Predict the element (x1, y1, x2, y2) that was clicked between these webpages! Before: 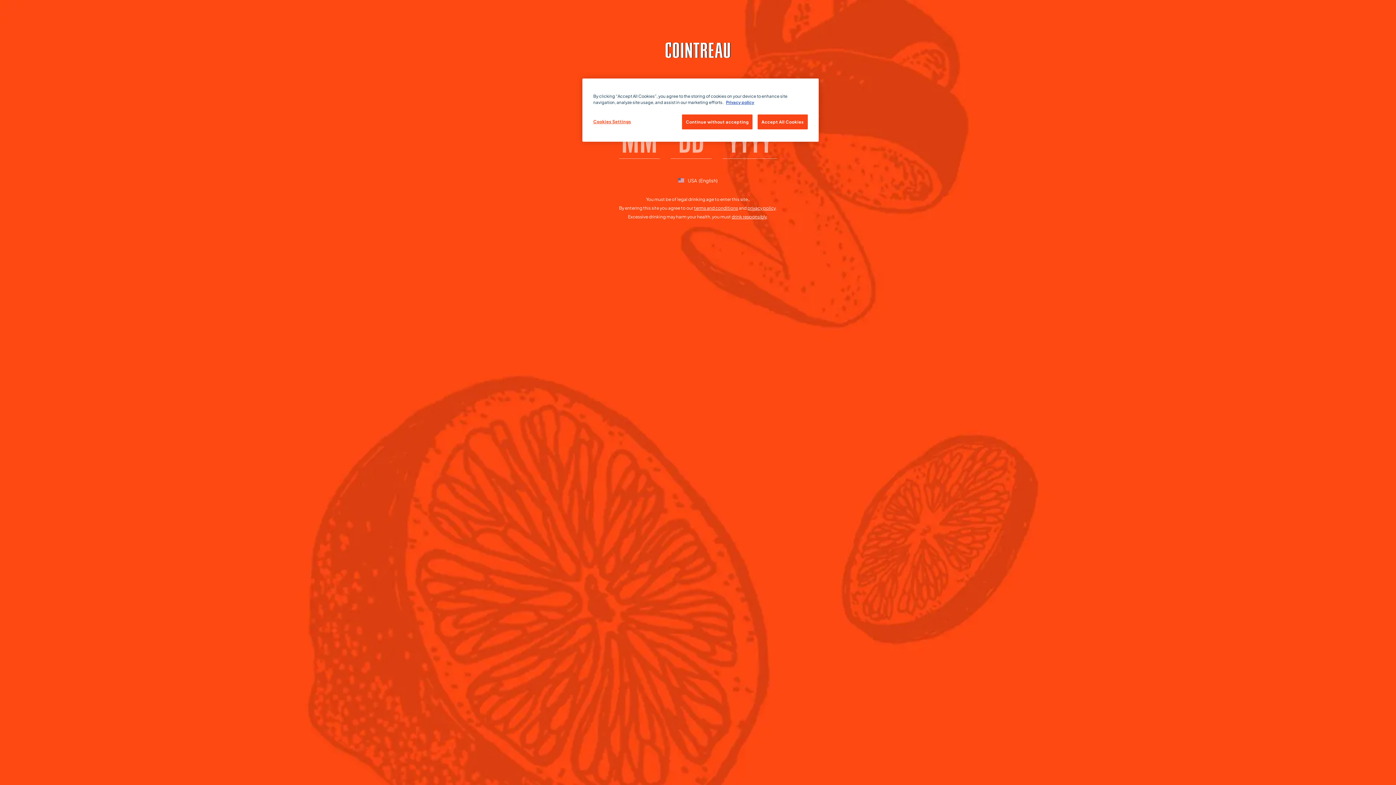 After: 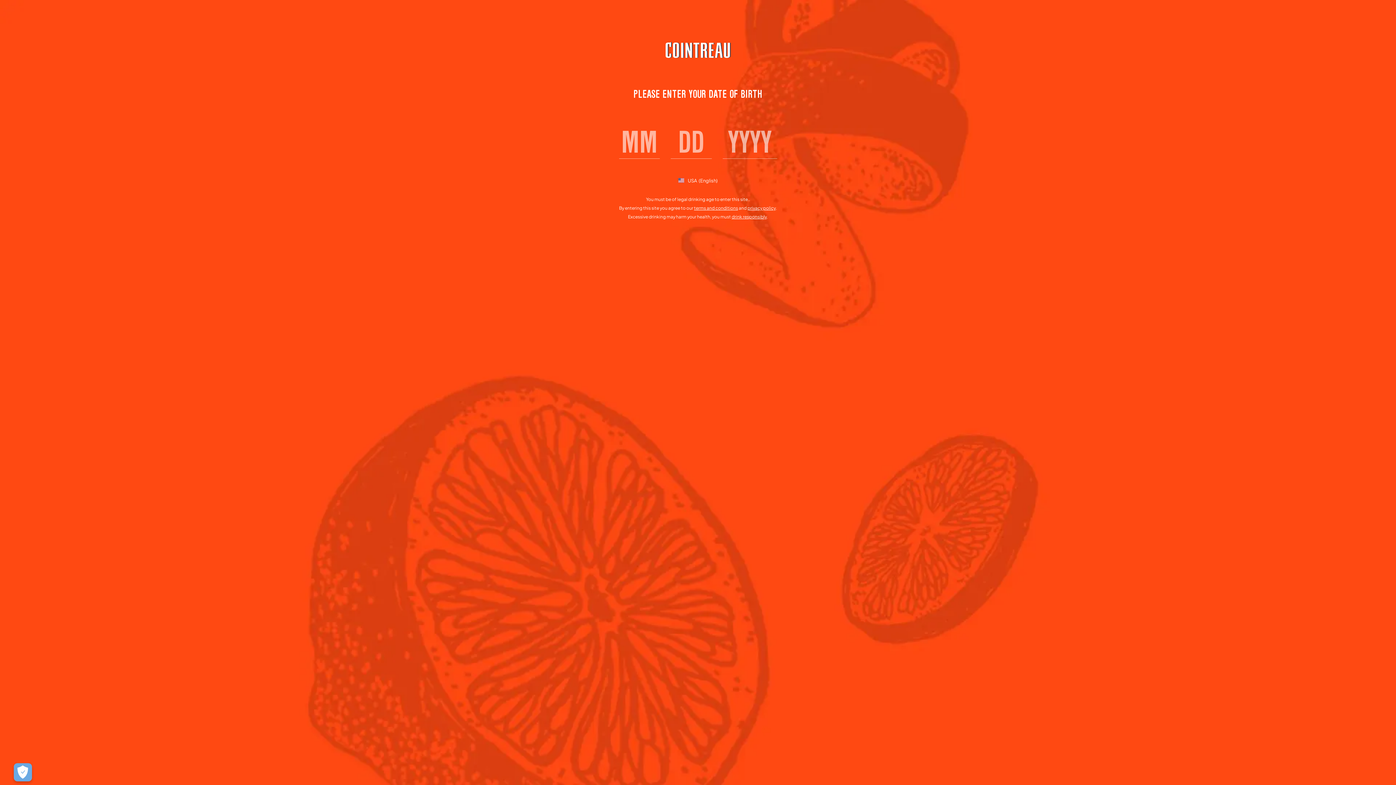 Action: bbox: (757, 114, 808, 129) label: Accept All Cookies